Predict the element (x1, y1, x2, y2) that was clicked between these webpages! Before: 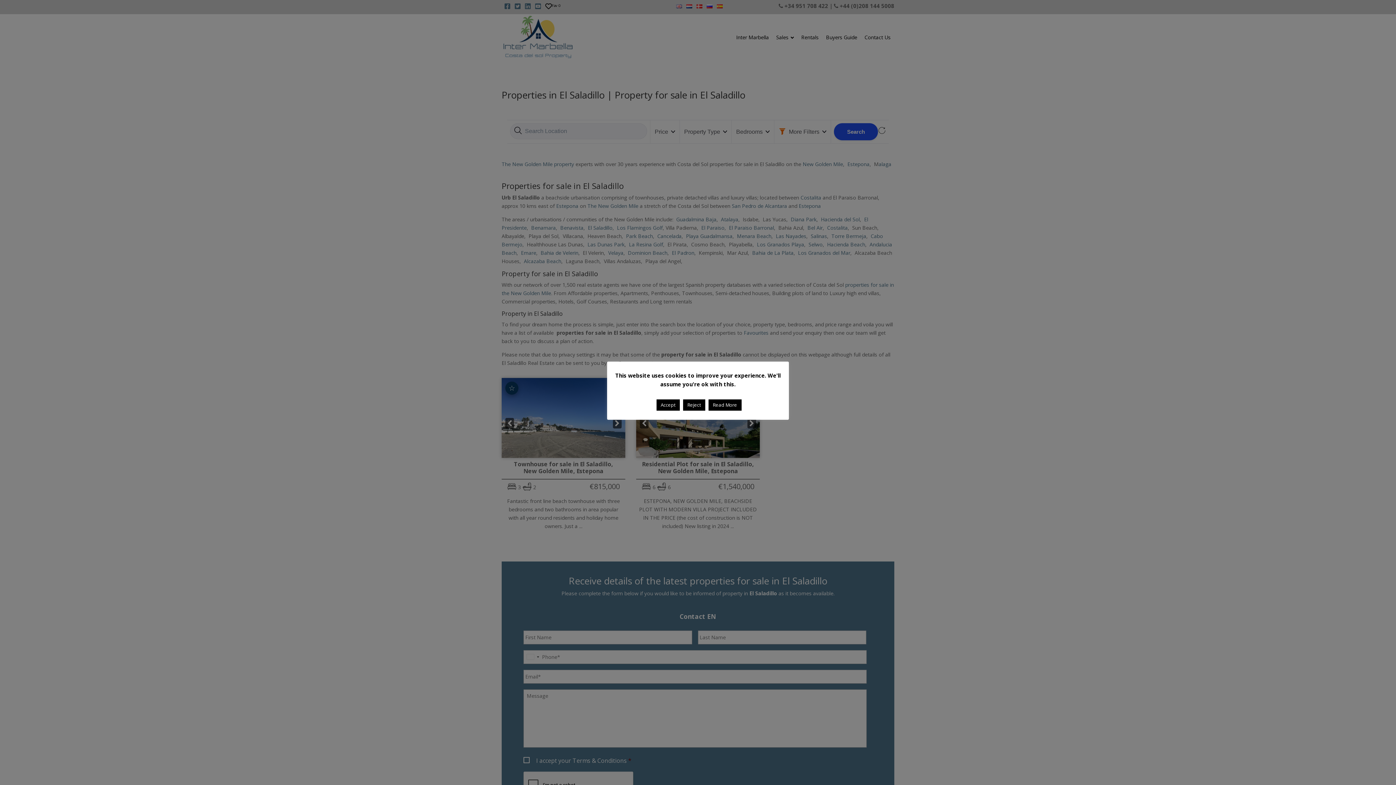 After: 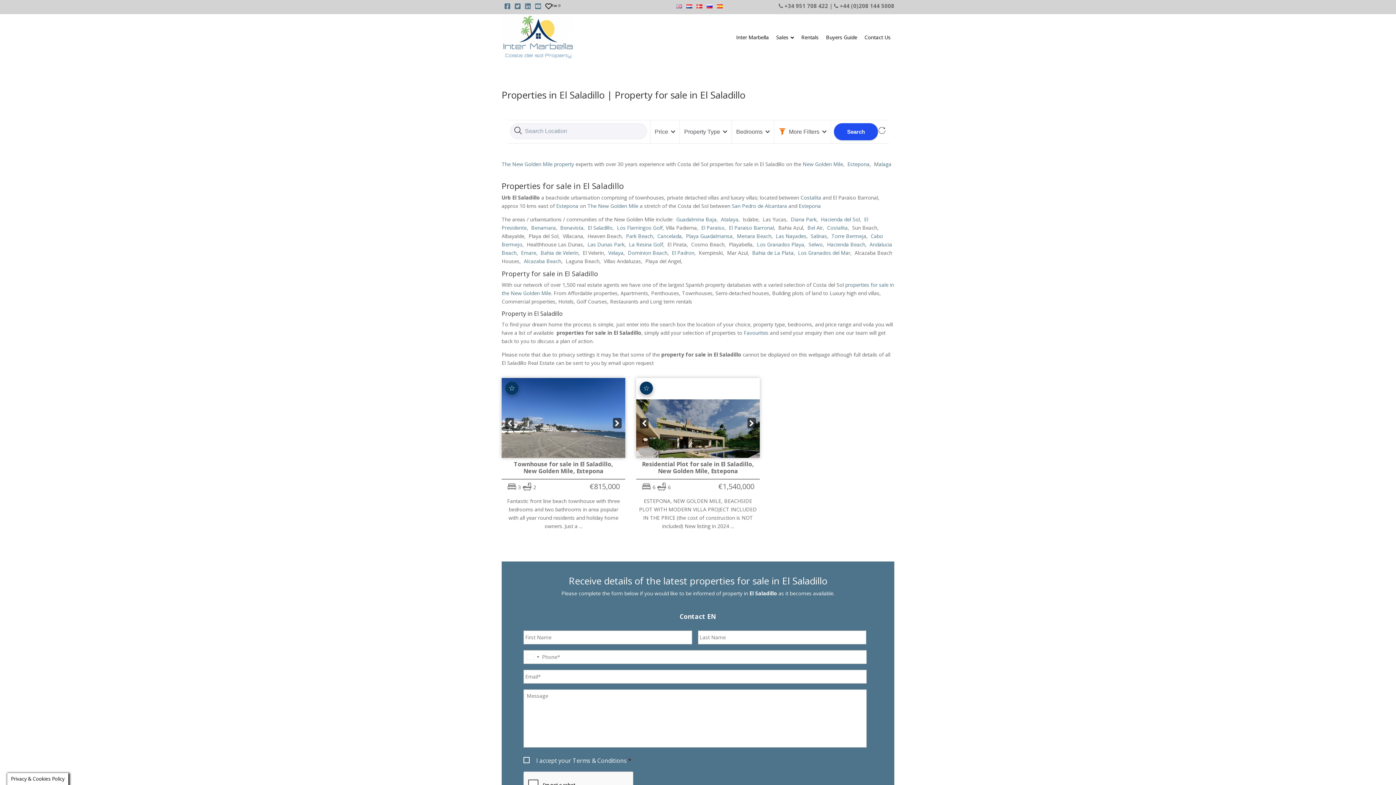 Action: label: Reject bbox: (683, 399, 705, 410)